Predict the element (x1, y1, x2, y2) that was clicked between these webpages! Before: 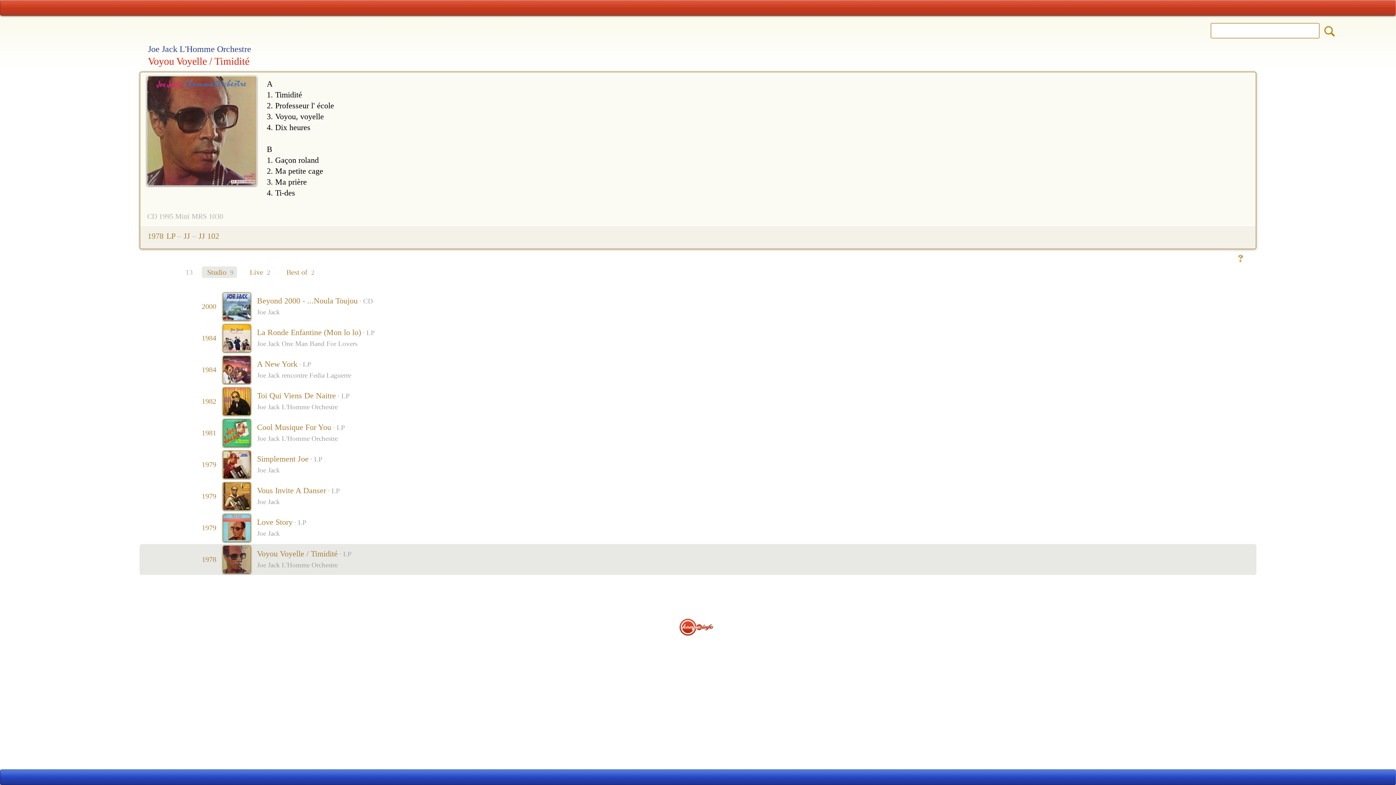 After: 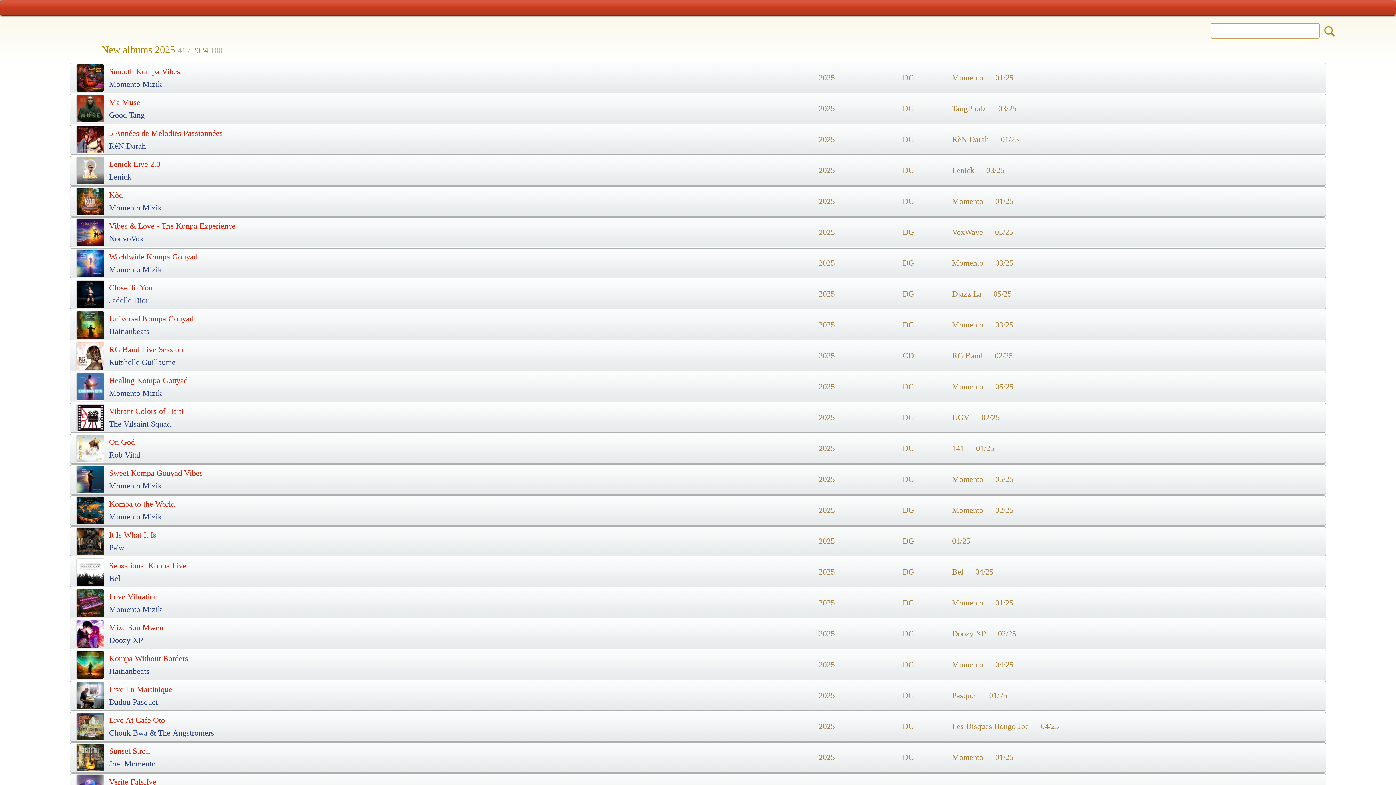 Action: bbox: (1208, 2, 1234, 13)